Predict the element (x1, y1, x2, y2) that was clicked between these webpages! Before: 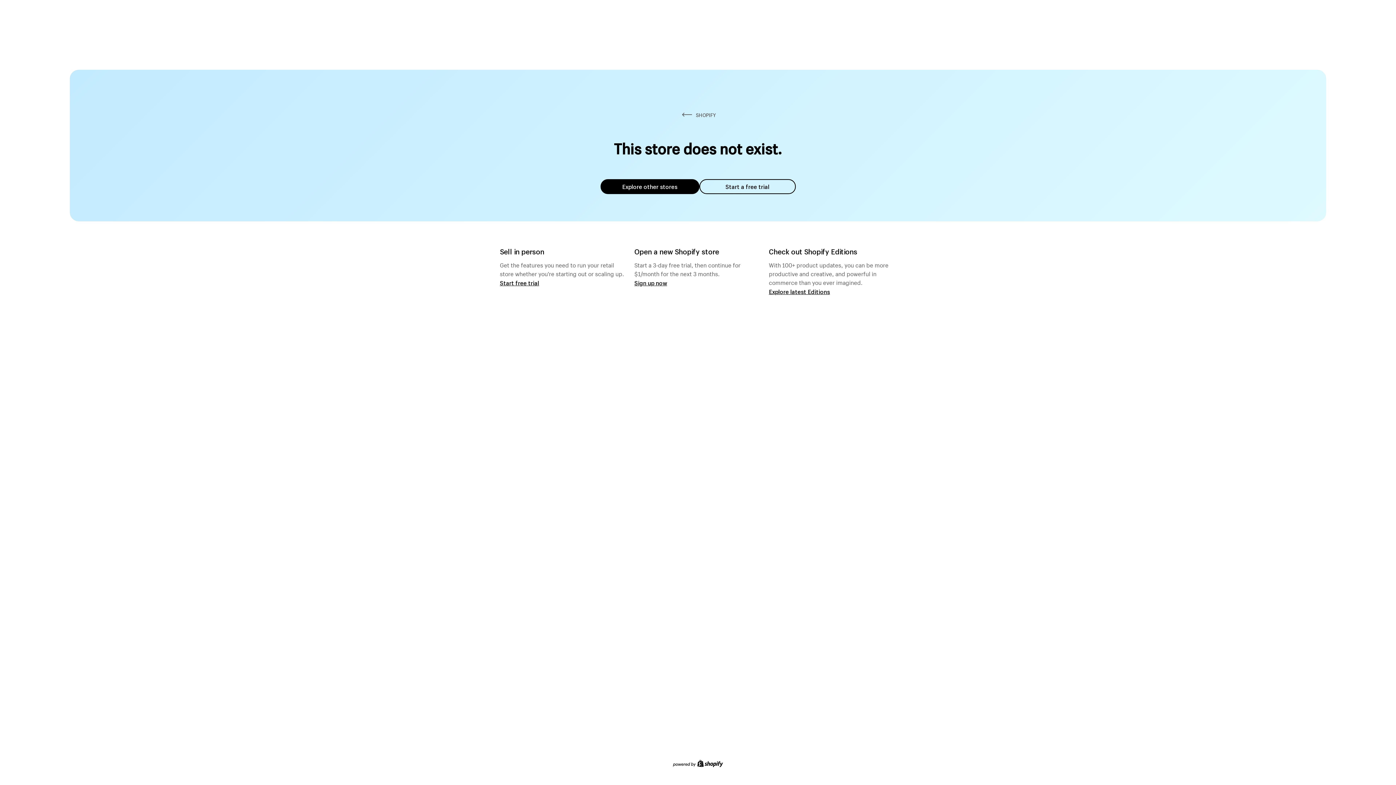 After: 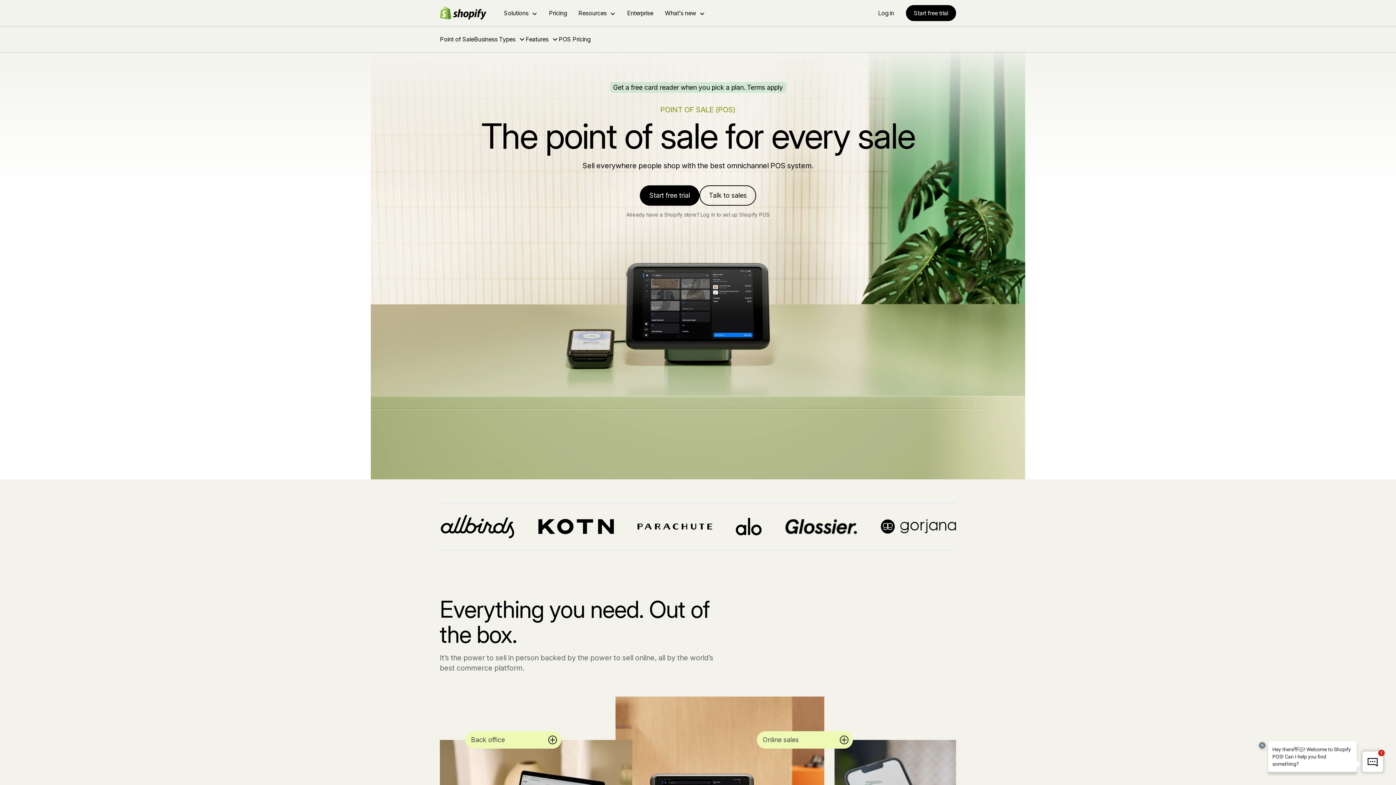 Action: label: Start free trial bbox: (500, 279, 539, 286)